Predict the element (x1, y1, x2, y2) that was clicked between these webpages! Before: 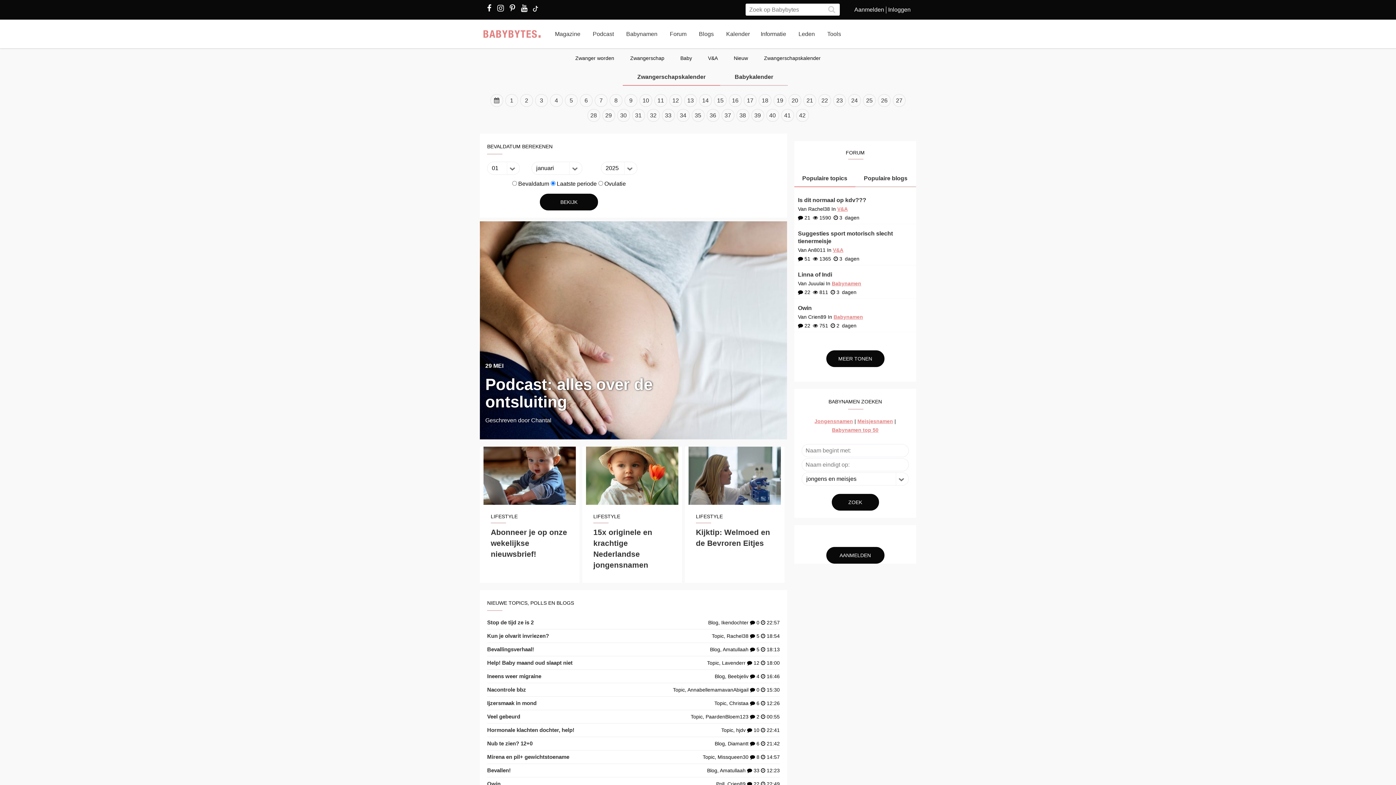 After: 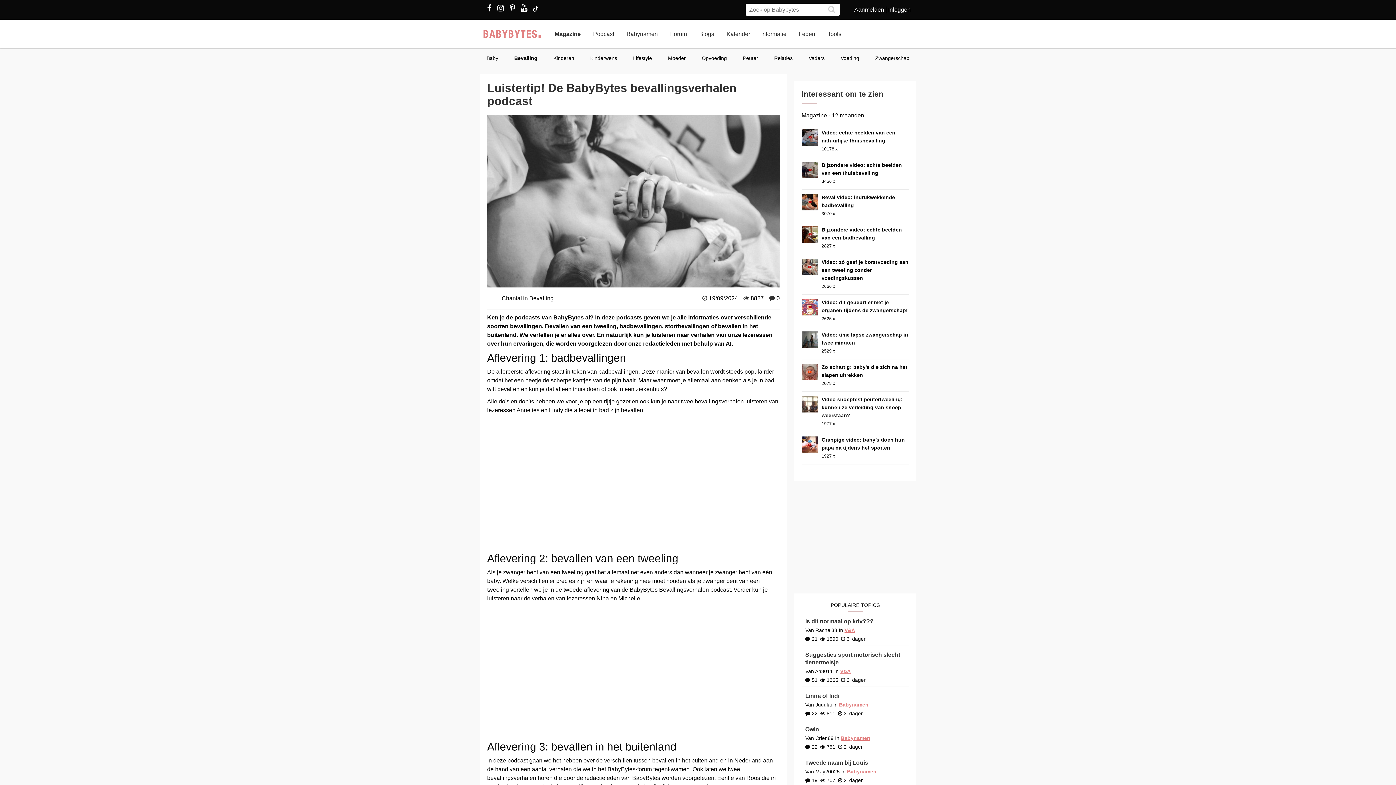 Action: bbox: (592, 30, 614, 37) label: Podcast